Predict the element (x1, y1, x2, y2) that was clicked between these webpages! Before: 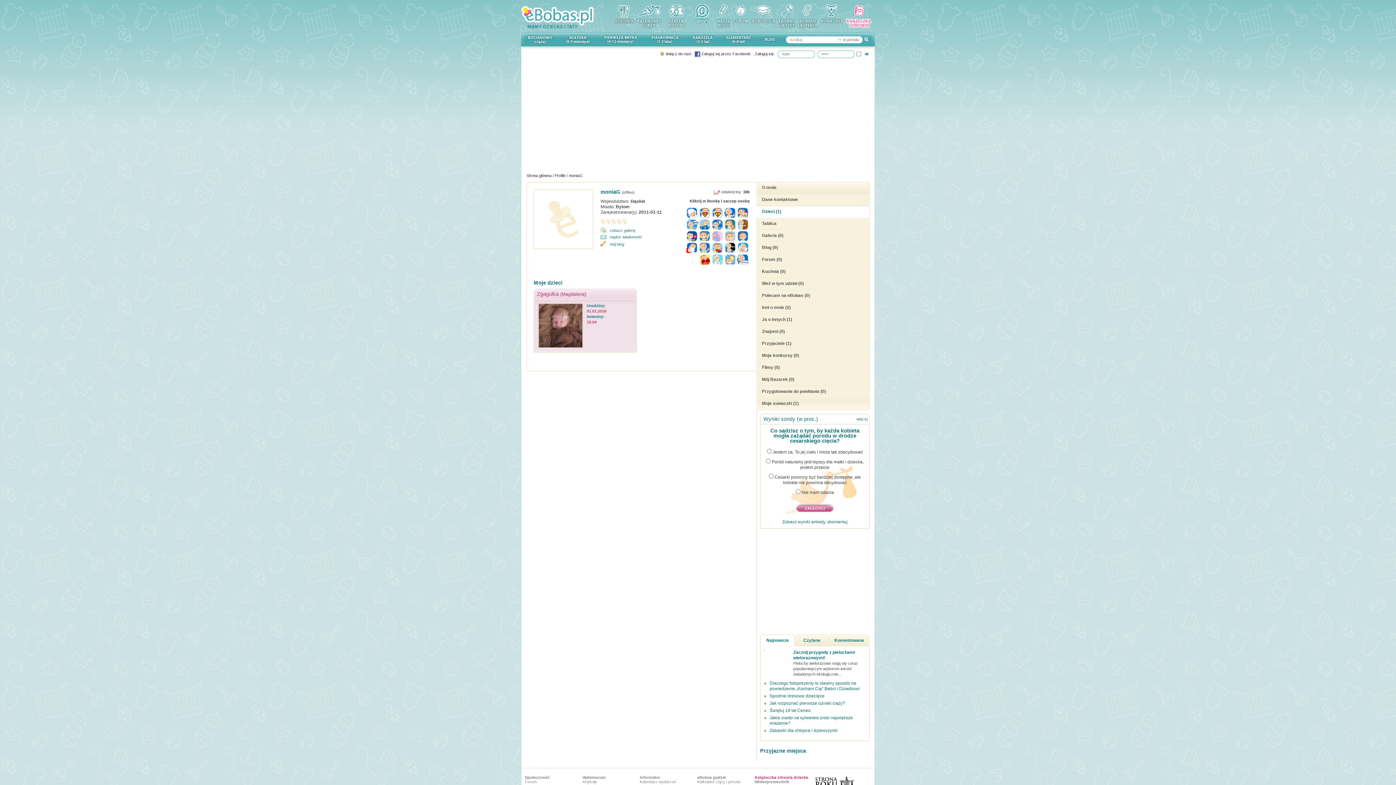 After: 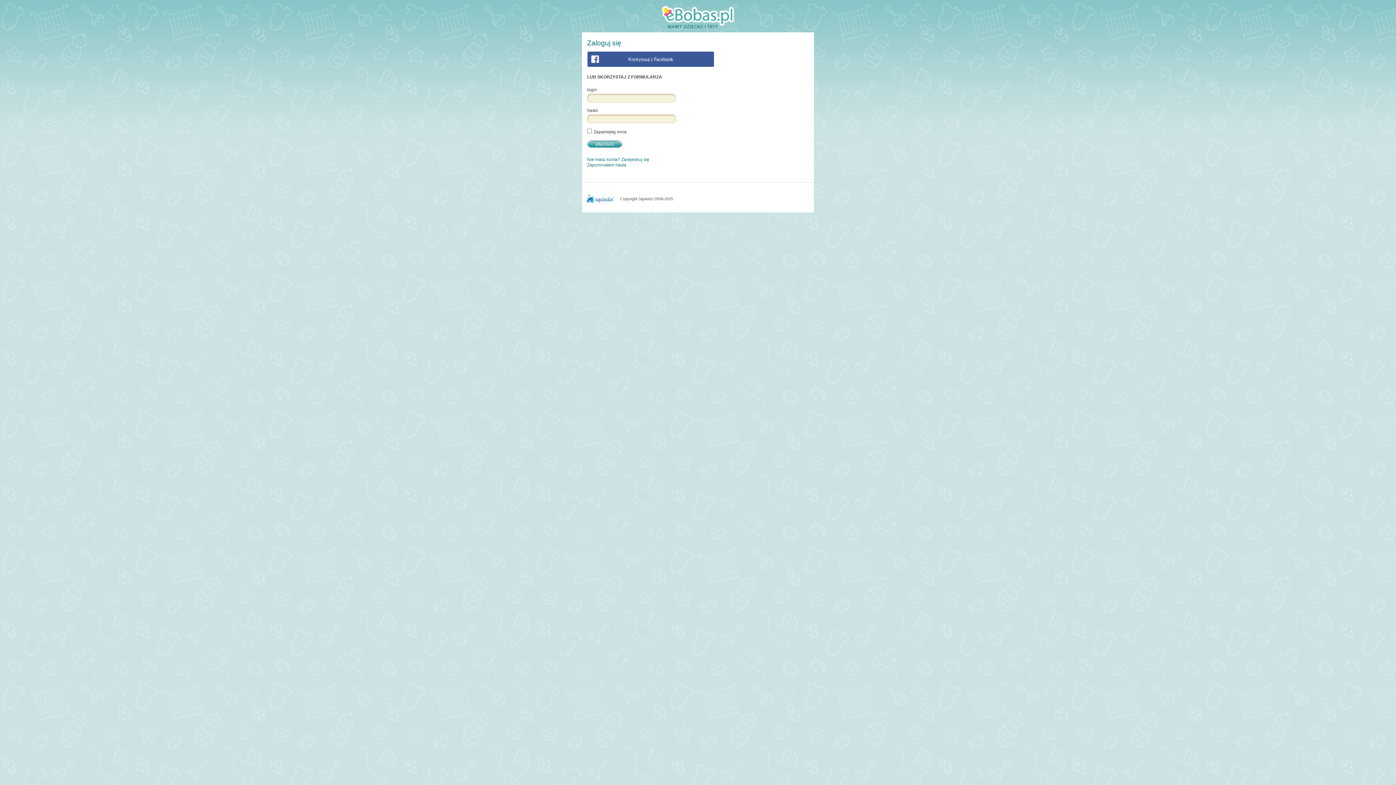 Action: bbox: (686, 215, 698, 220)